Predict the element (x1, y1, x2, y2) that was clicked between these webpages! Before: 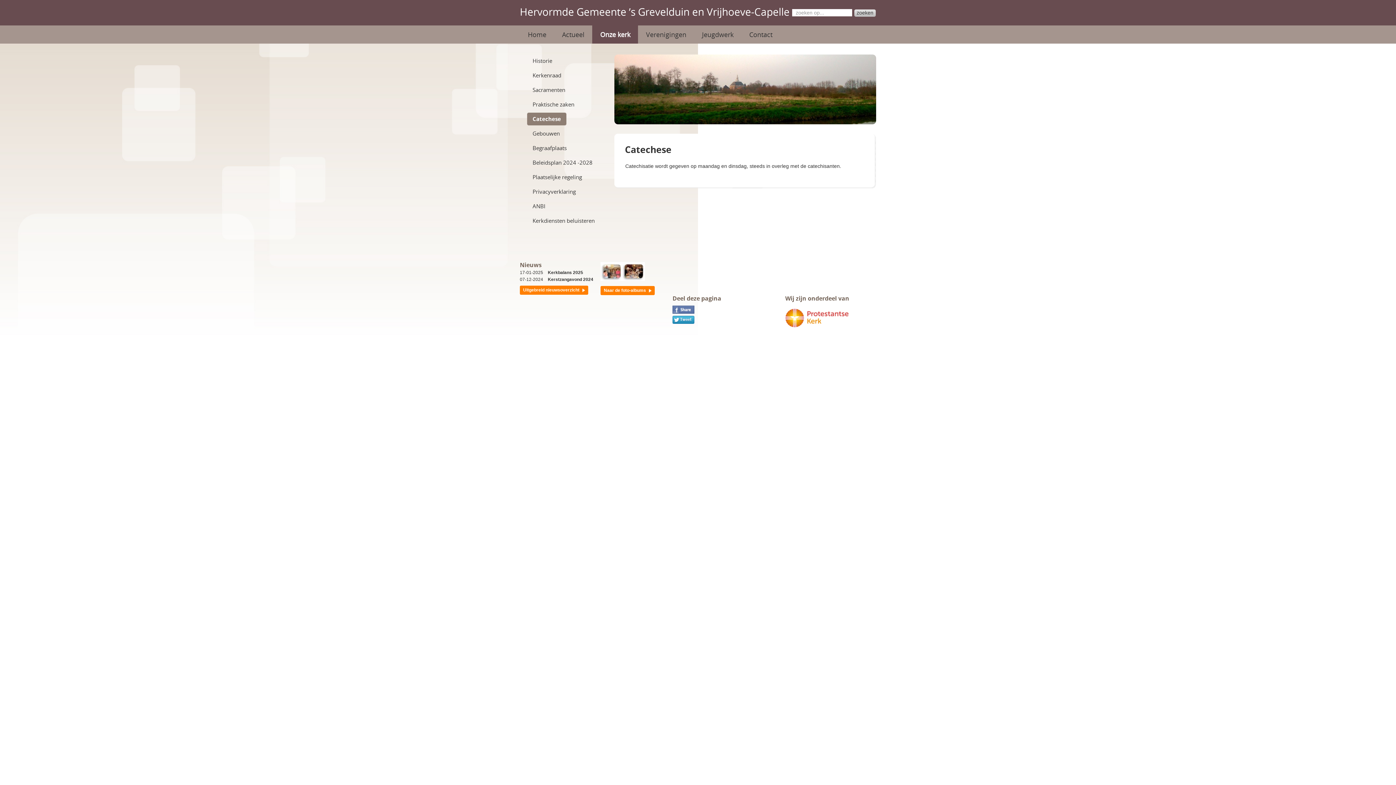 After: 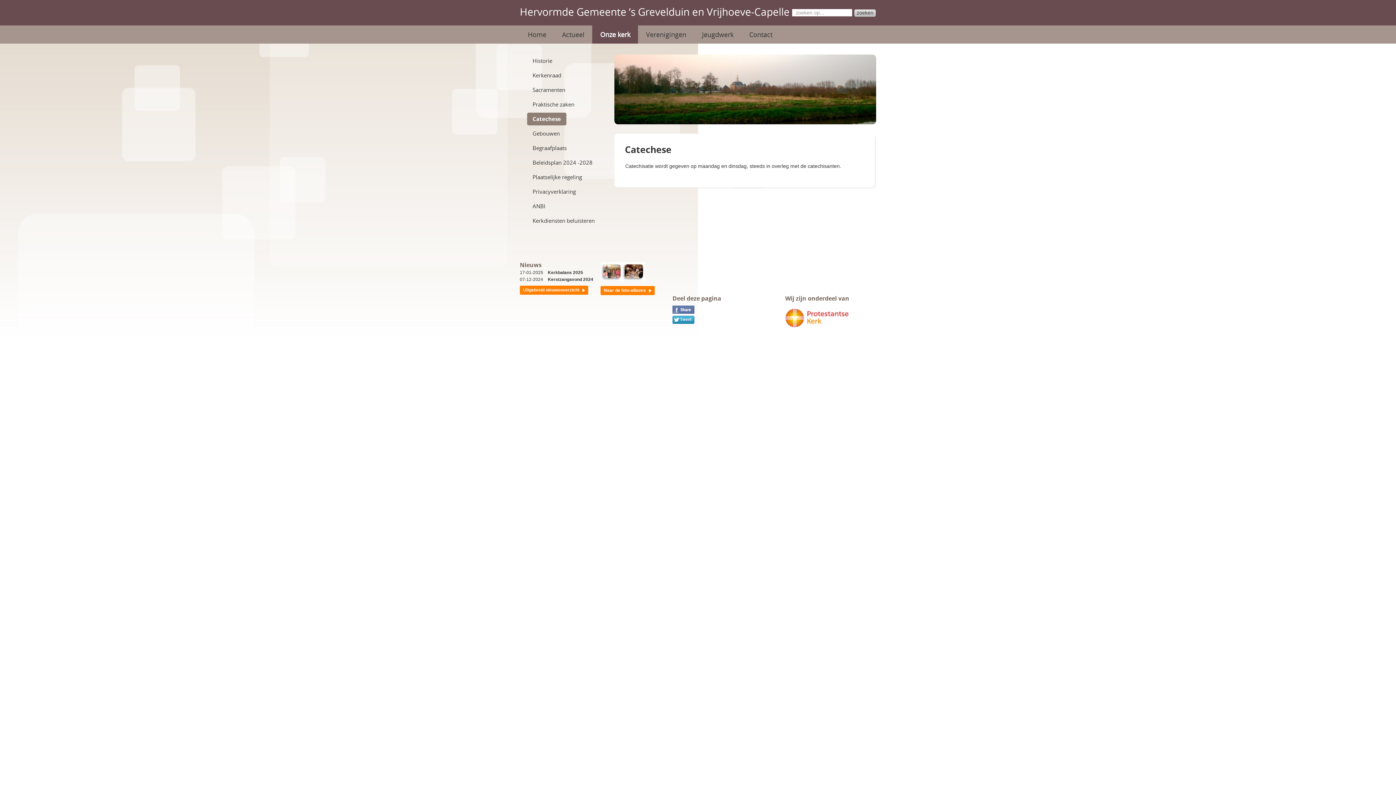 Action: bbox: (672, 309, 694, 314)